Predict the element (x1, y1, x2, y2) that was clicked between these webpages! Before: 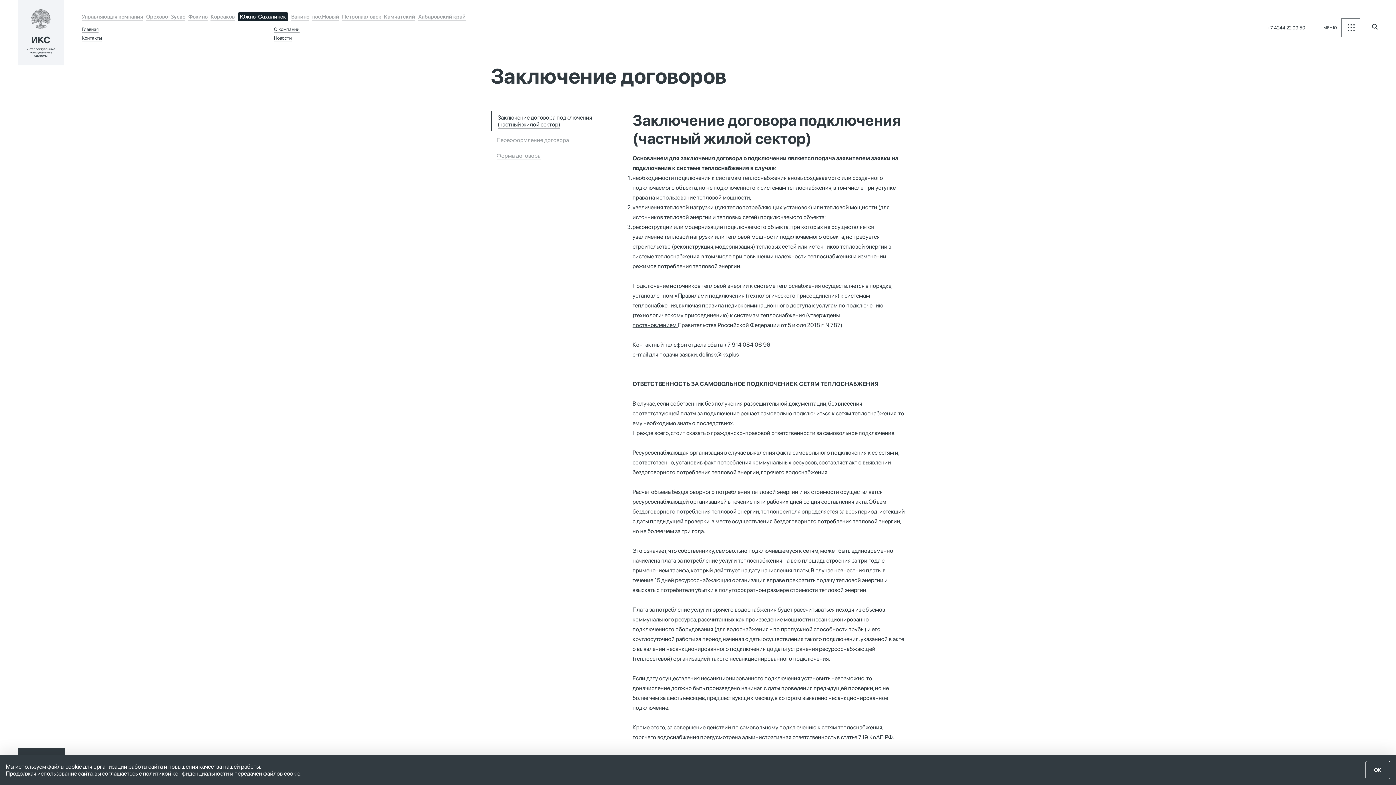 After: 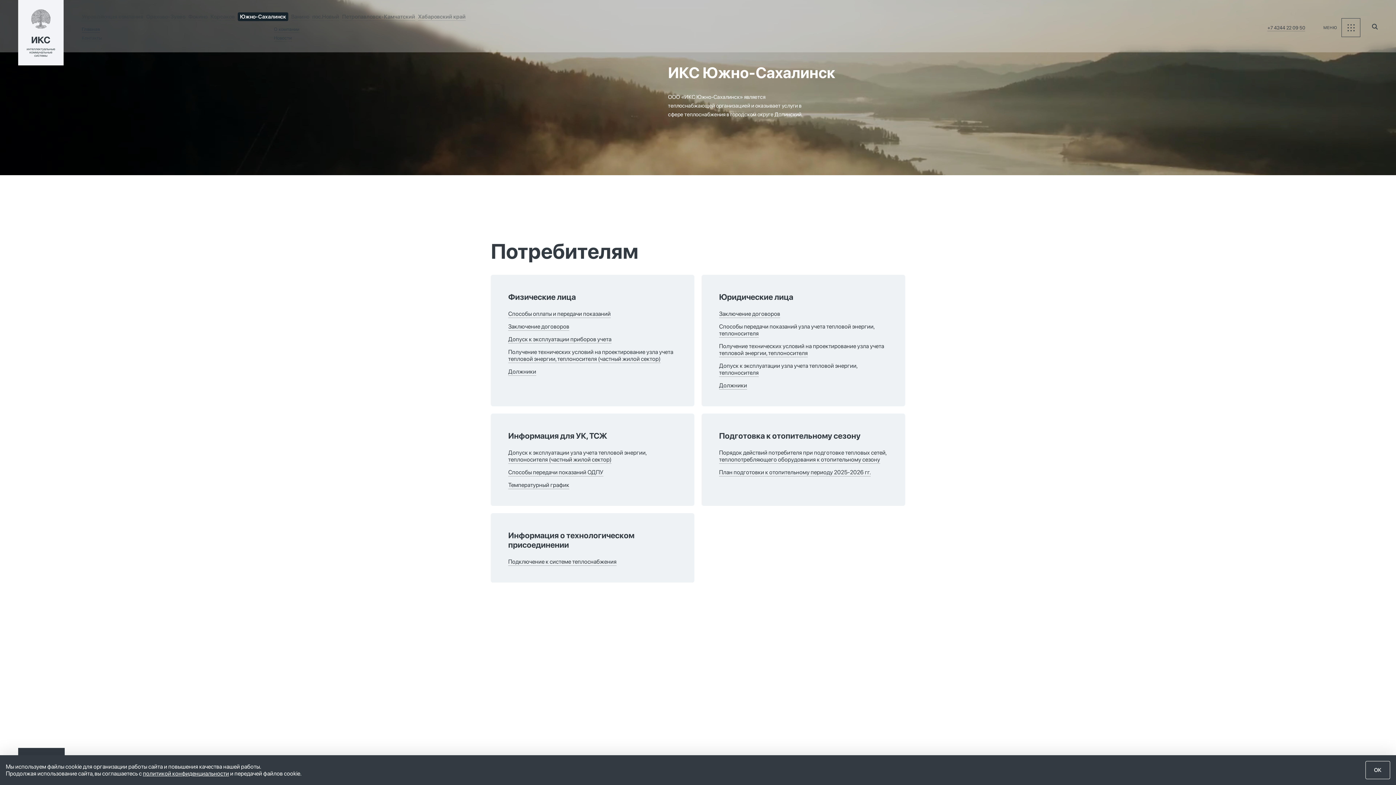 Action: label: Главная bbox: (81, 26, 98, 32)